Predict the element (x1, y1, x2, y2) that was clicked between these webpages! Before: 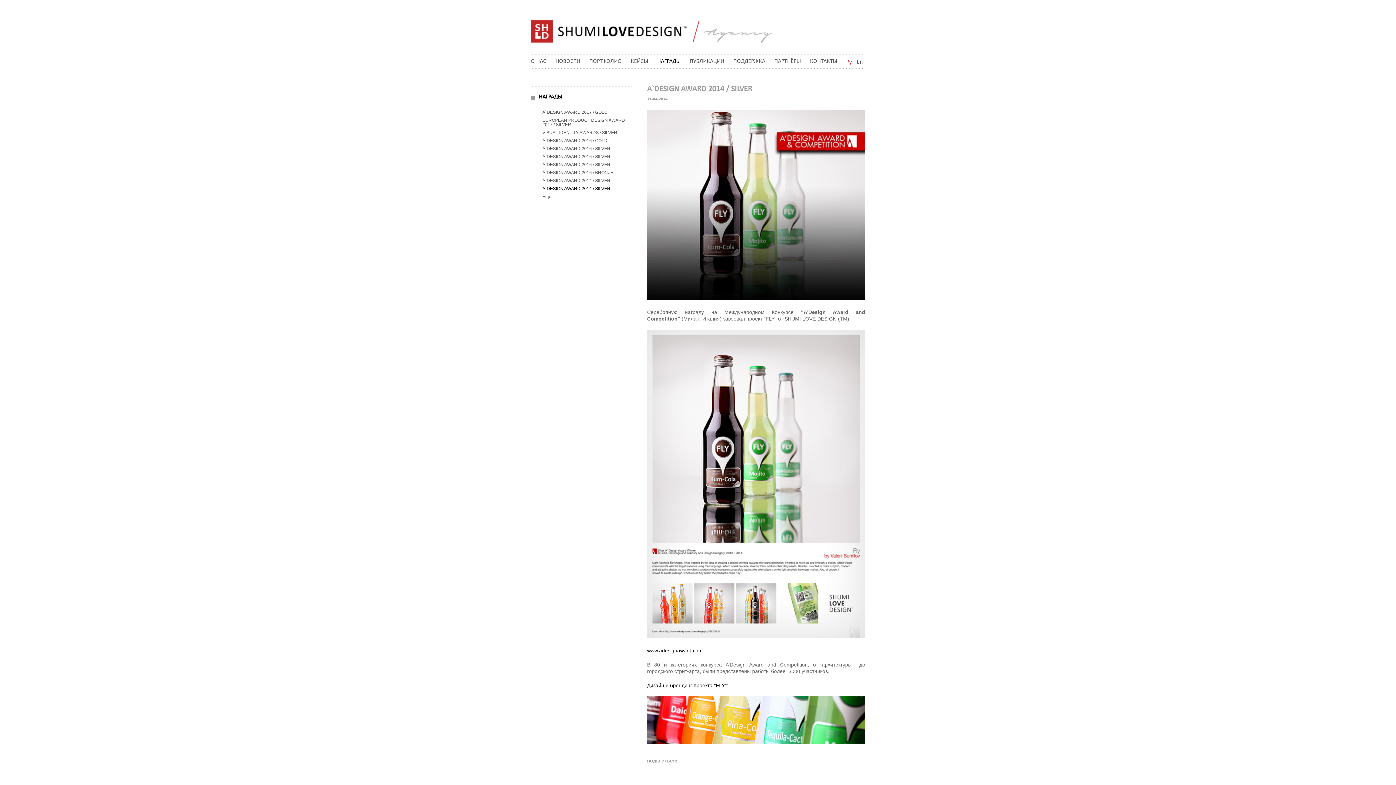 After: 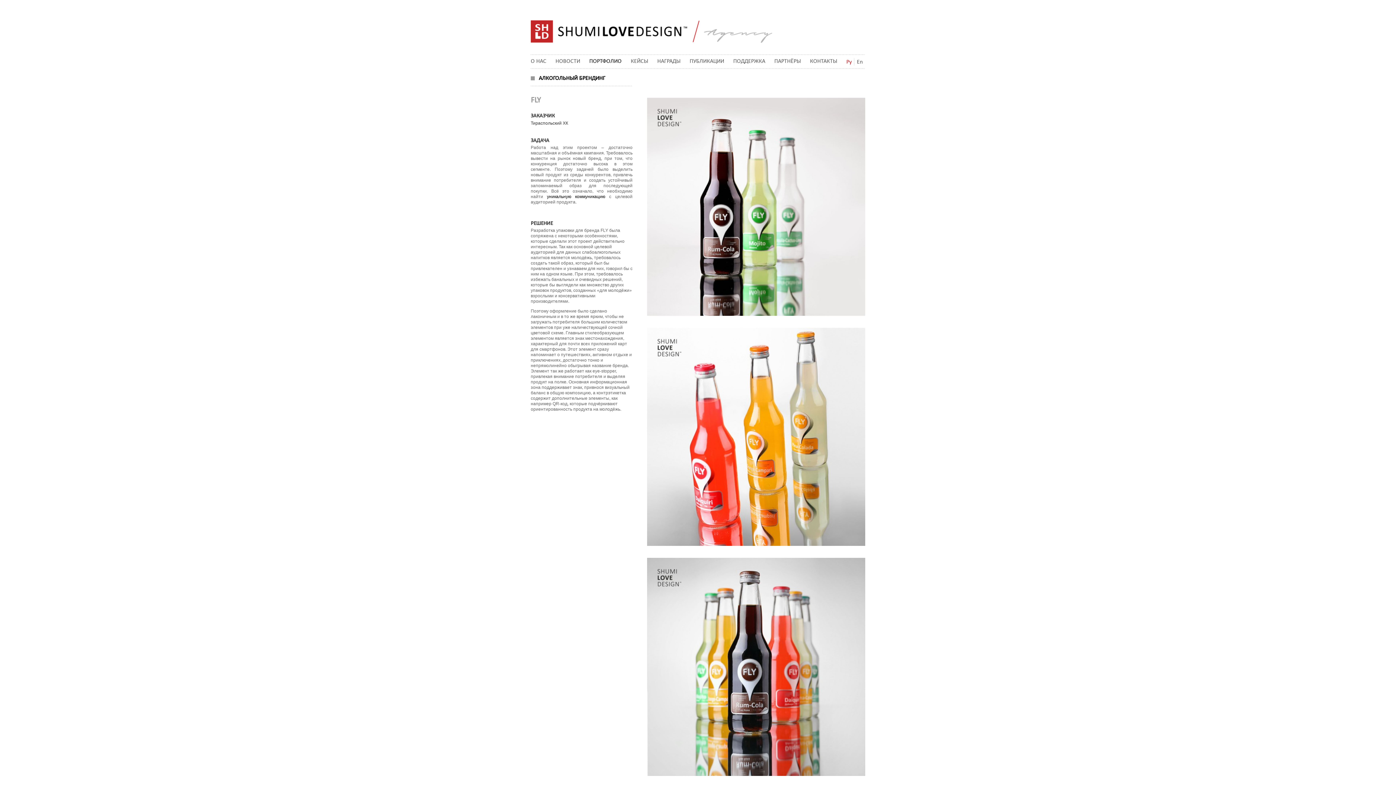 Action: bbox: (647, 739, 865, 745)